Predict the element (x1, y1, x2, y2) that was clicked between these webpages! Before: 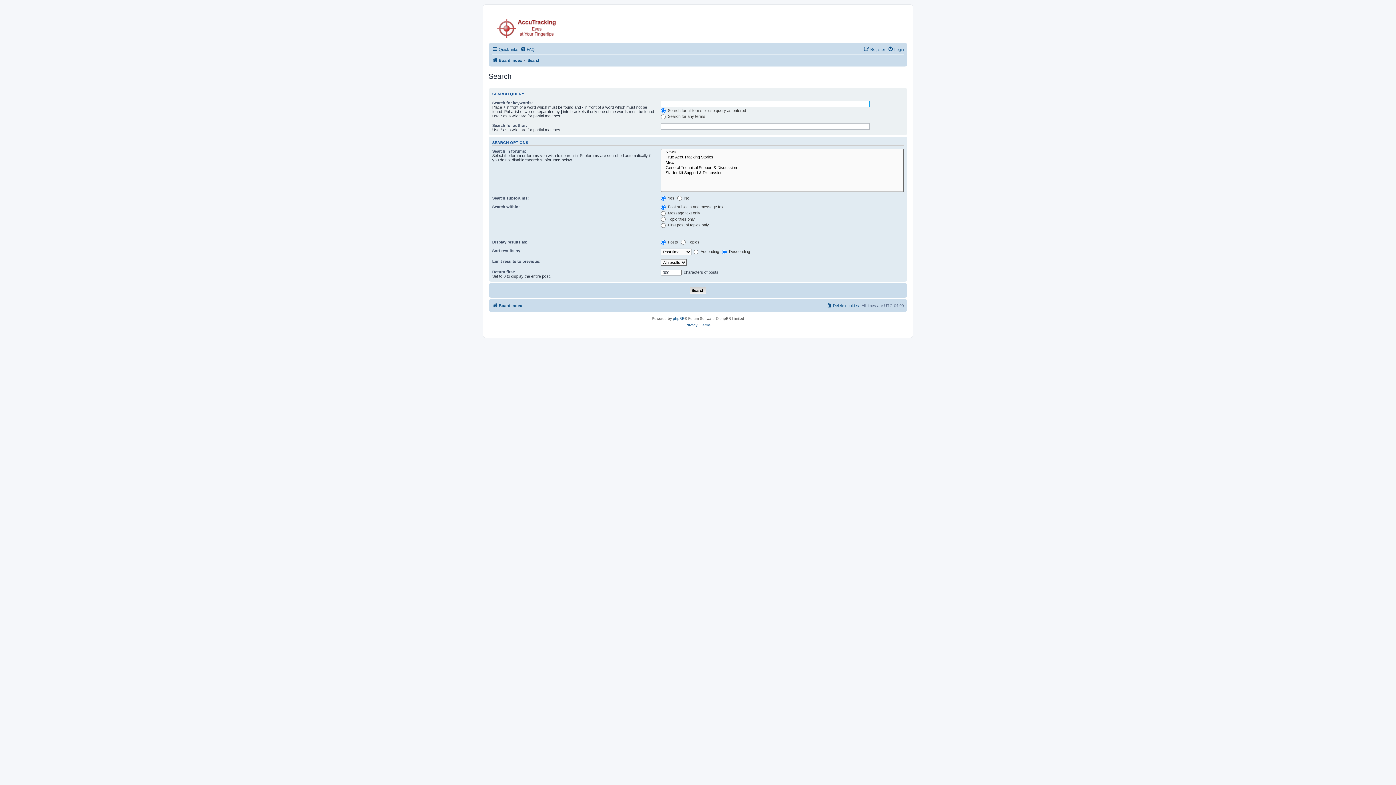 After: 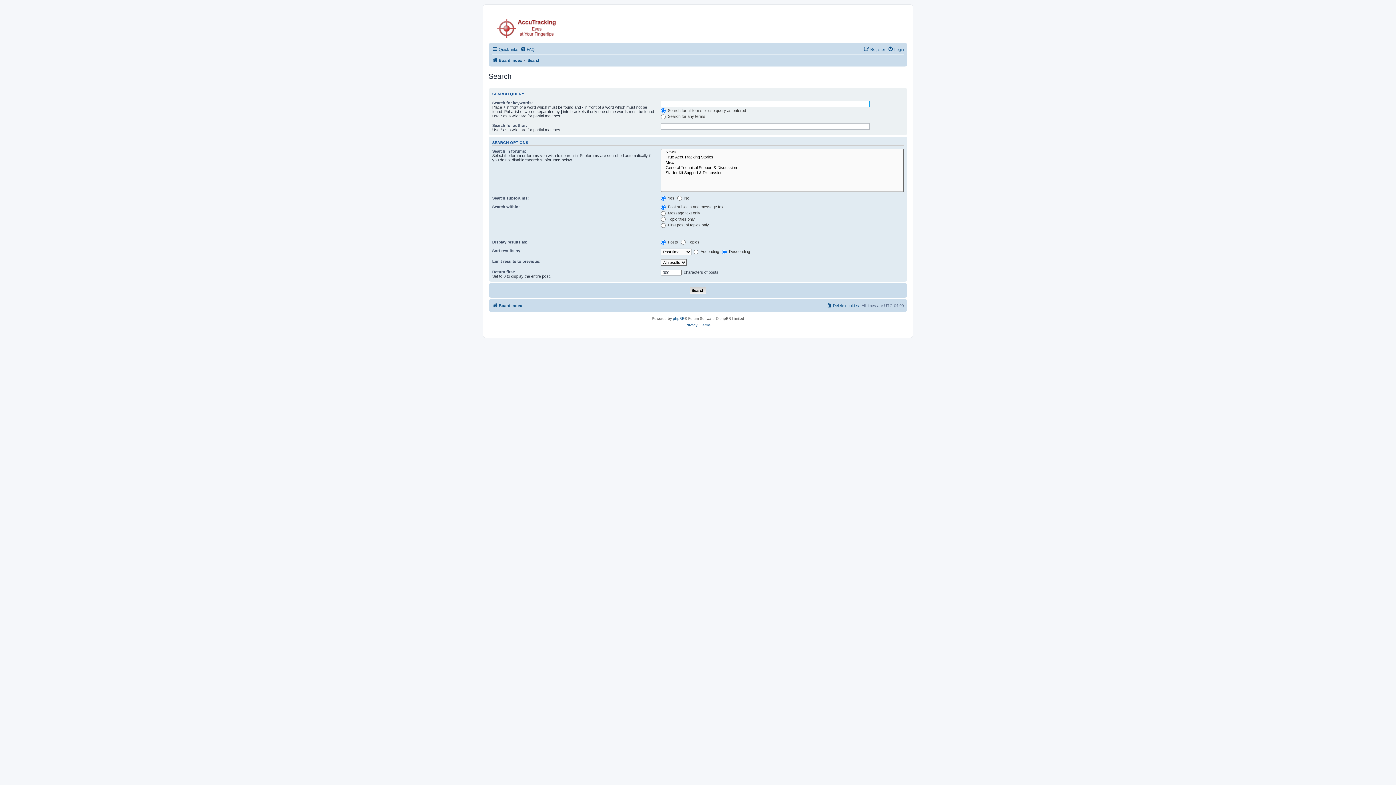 Action: label: Search bbox: (527, 56, 540, 64)